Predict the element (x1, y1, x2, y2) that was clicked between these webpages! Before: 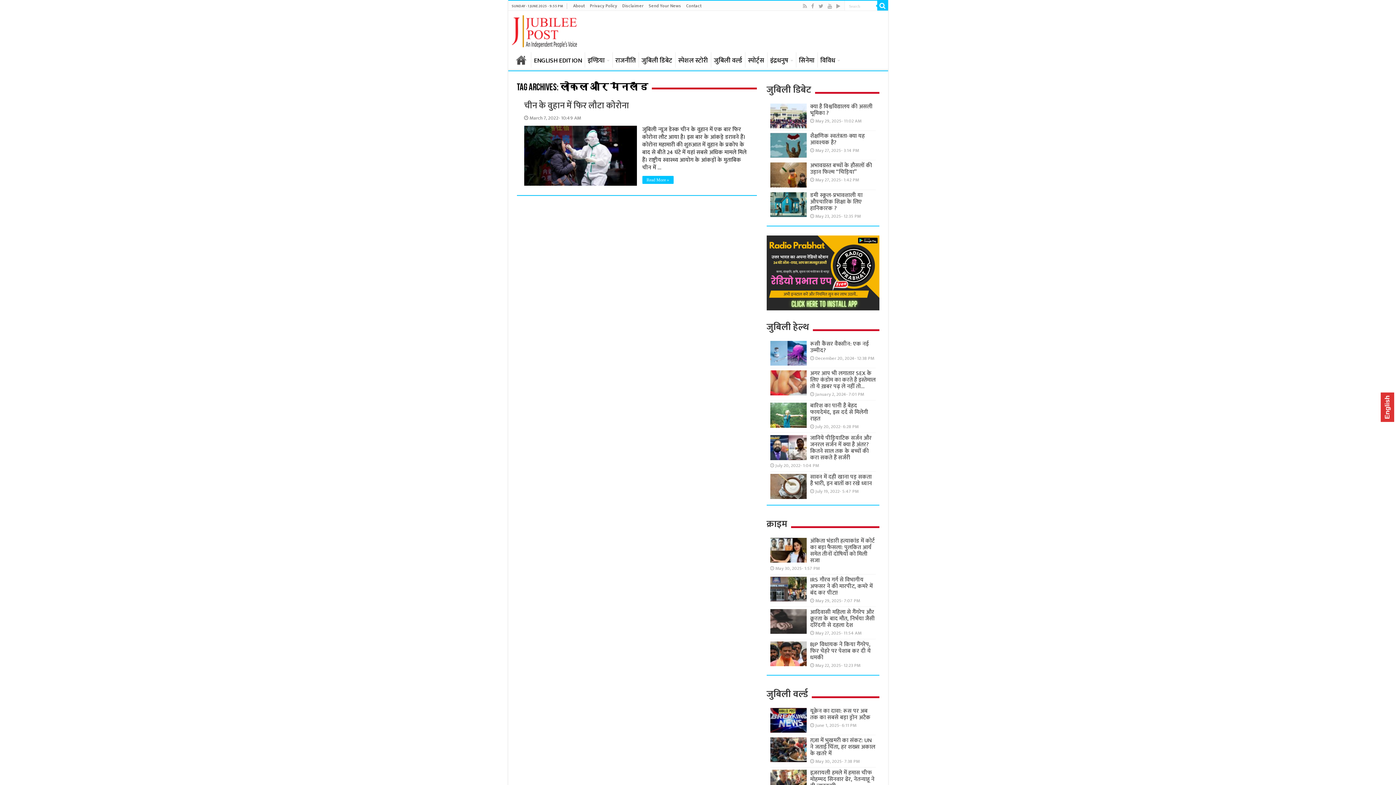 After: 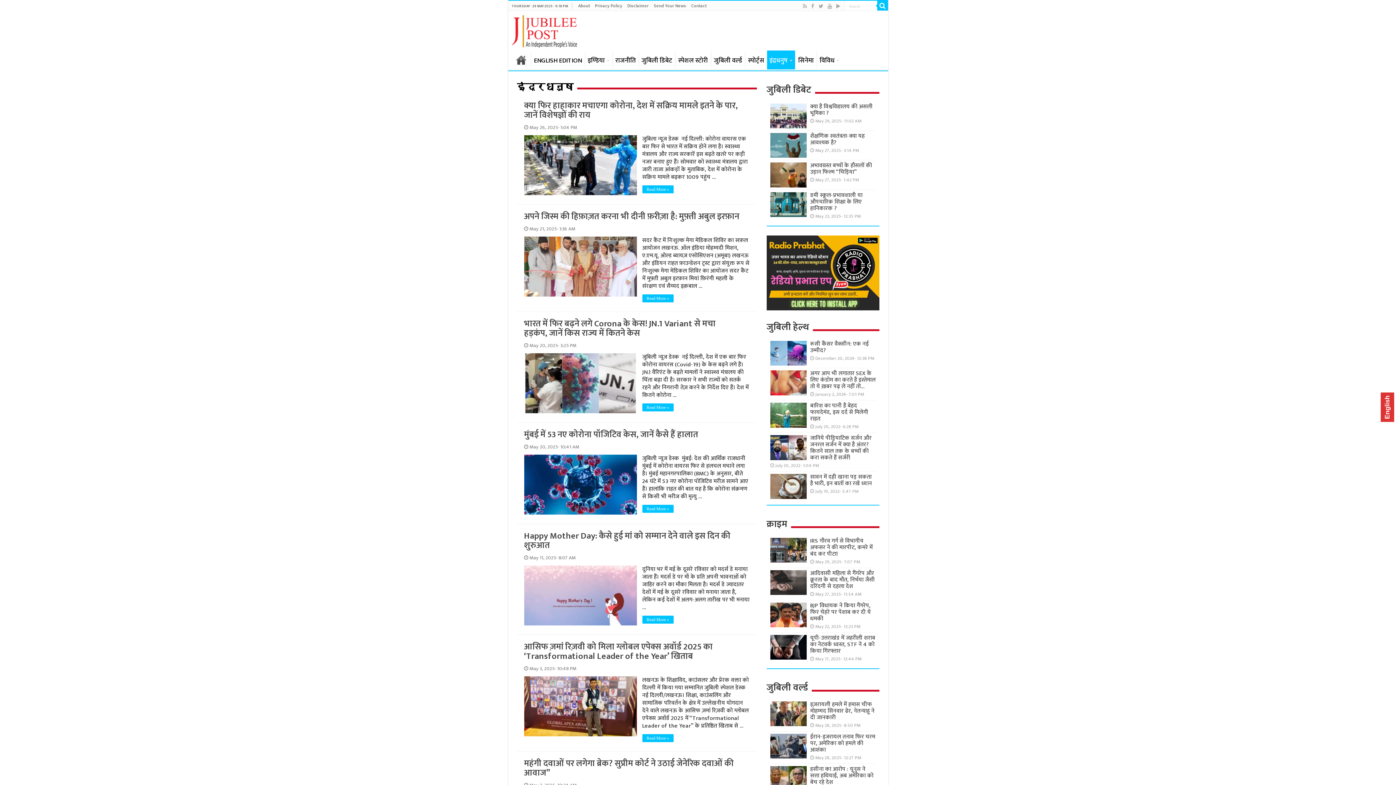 Action: bbox: (767, 52, 795, 67) label: इंद्रधनुष